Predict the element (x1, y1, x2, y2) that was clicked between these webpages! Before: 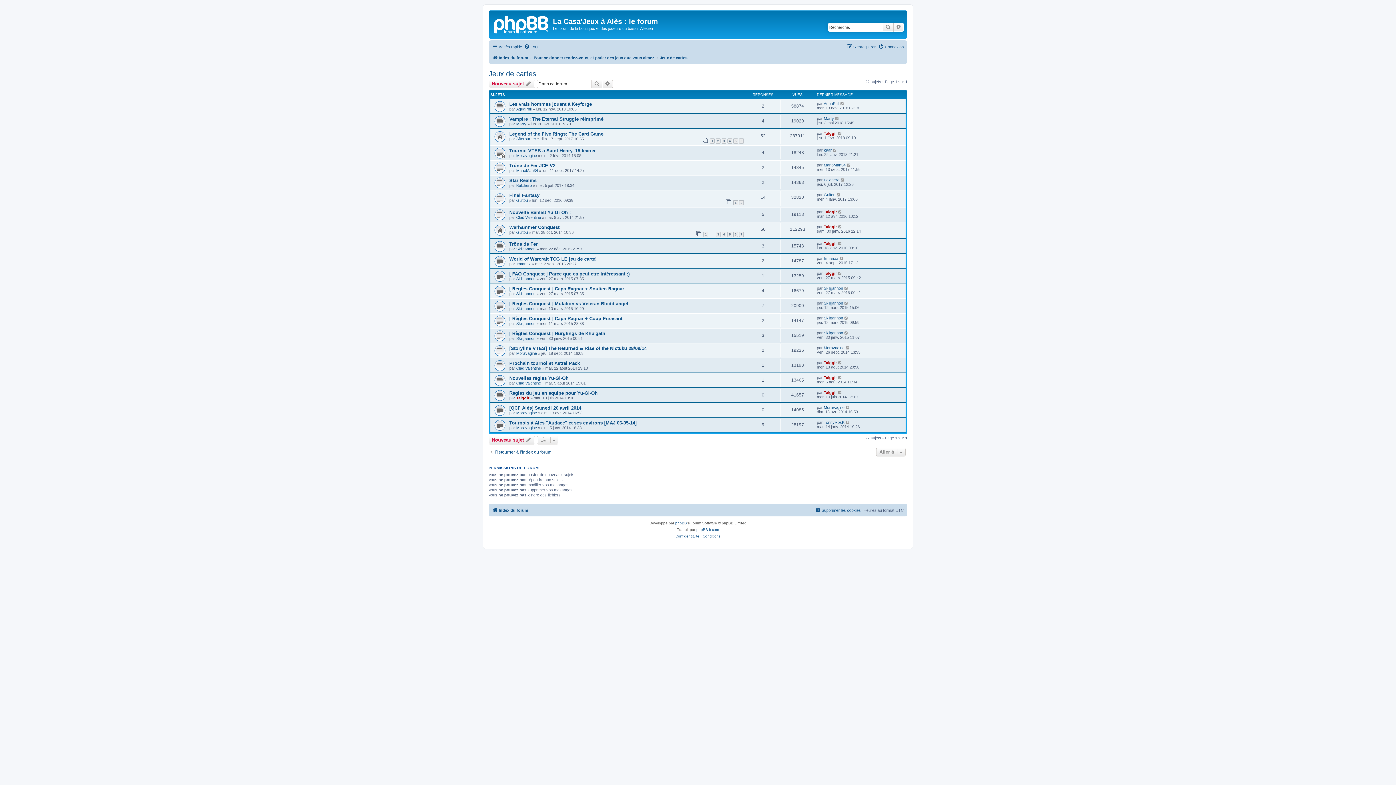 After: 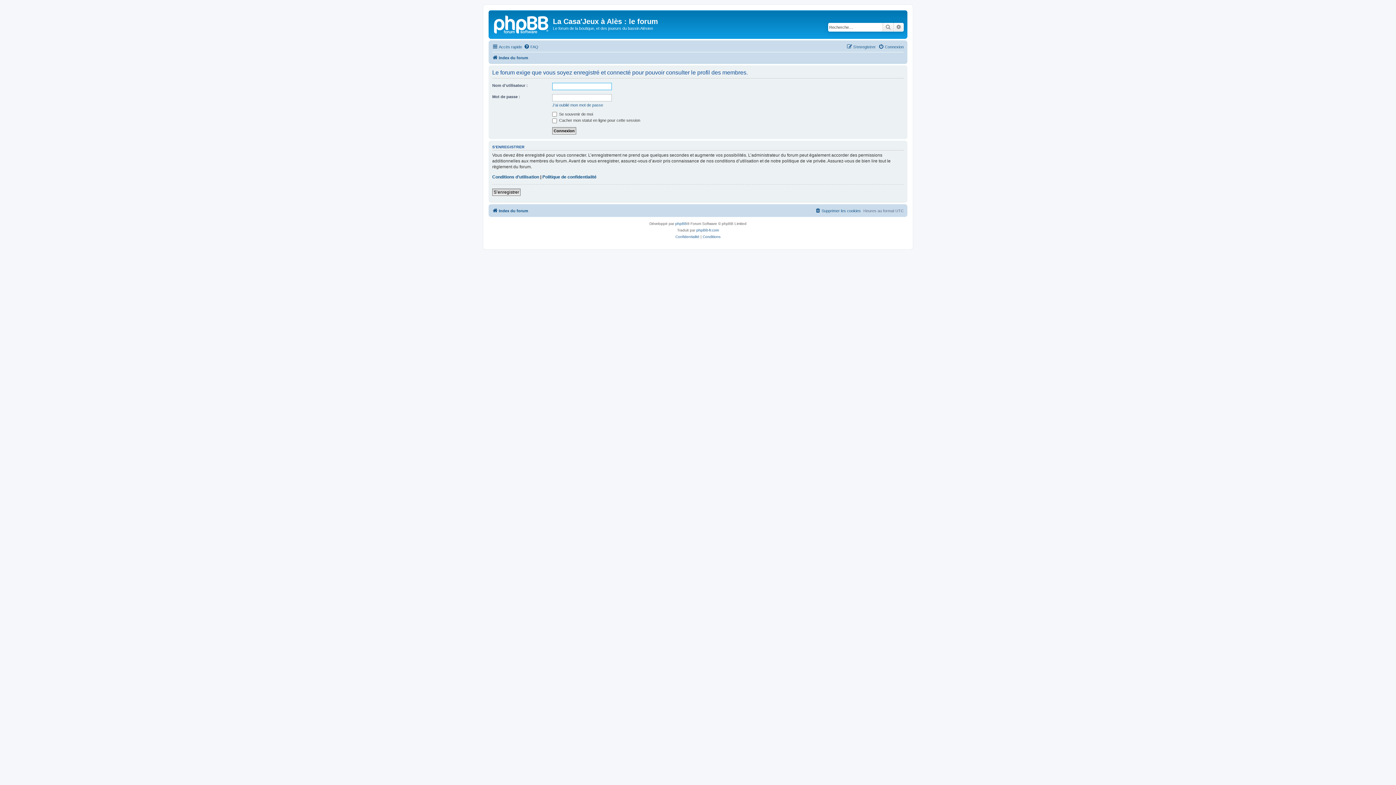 Action: label: Talggir bbox: (824, 271, 837, 275)